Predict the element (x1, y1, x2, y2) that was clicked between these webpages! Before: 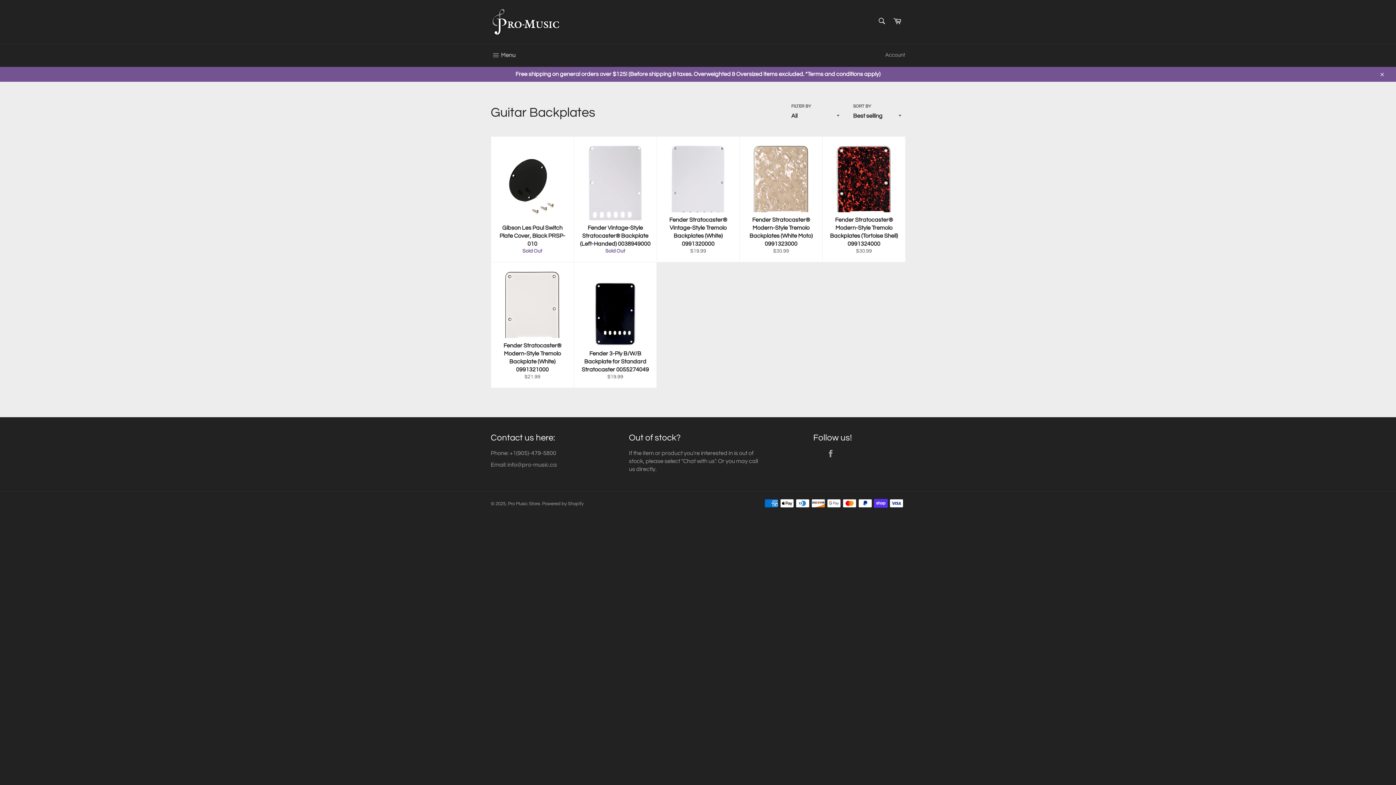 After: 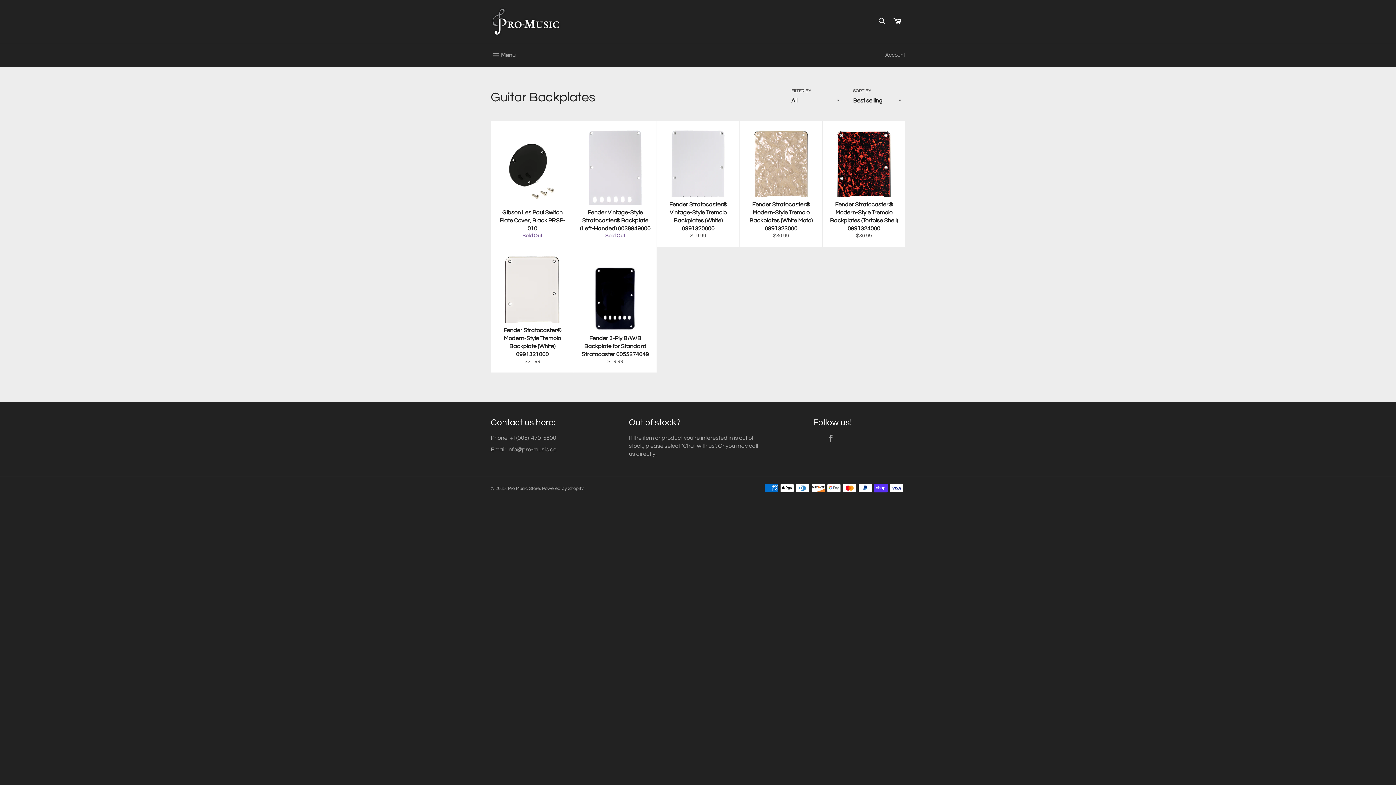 Action: label: Close bbox: (1374, 66, 1389, 81)